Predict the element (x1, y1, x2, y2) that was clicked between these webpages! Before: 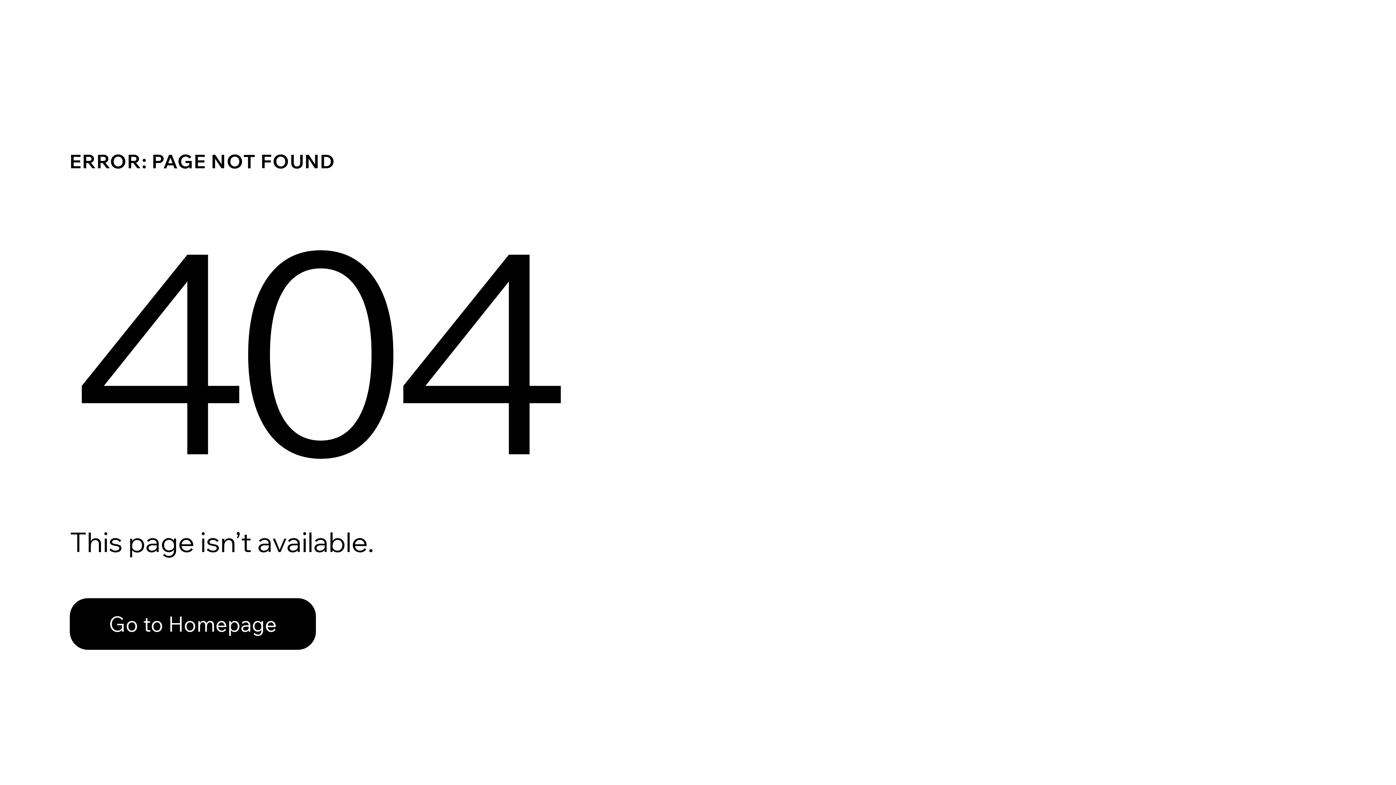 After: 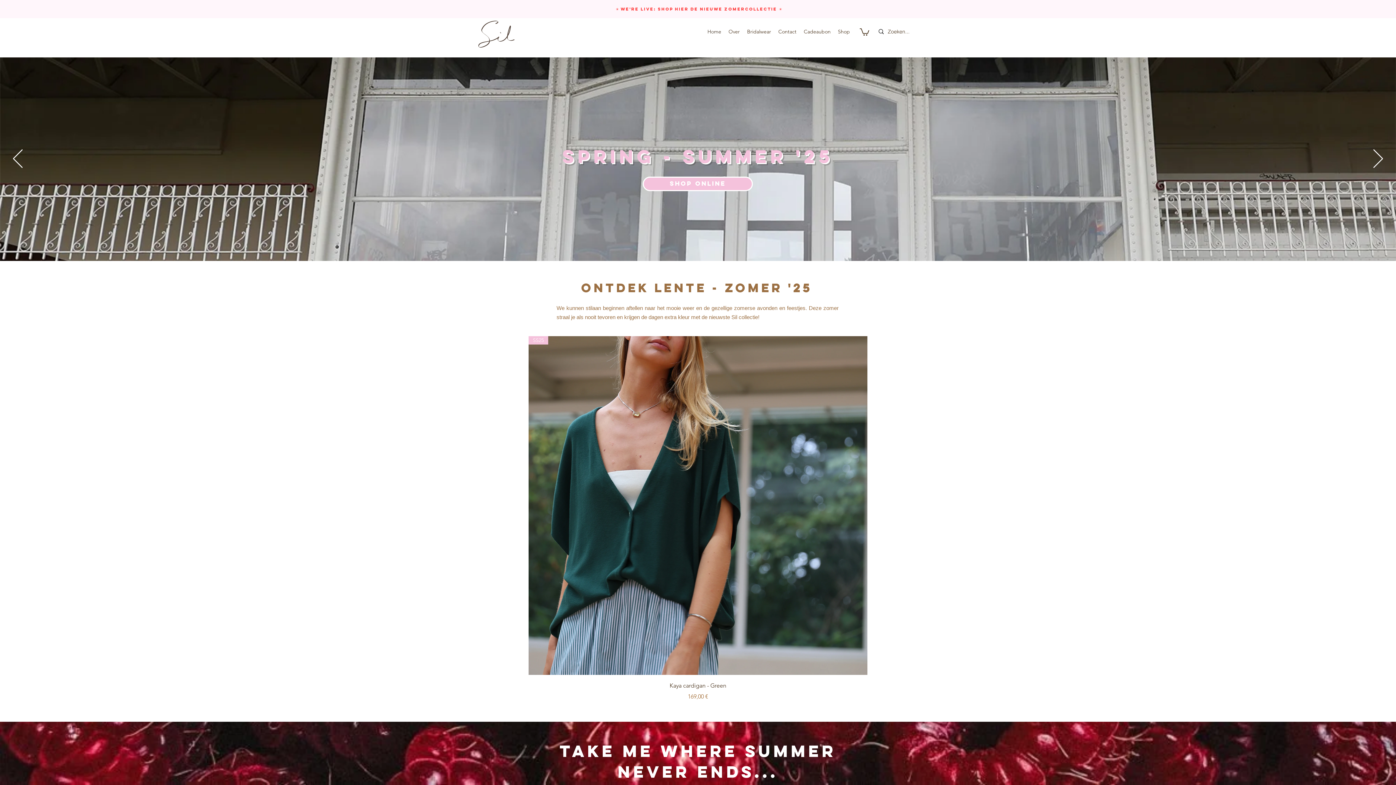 Action: bbox: (69, 598, 316, 650) label: Go to Homepage